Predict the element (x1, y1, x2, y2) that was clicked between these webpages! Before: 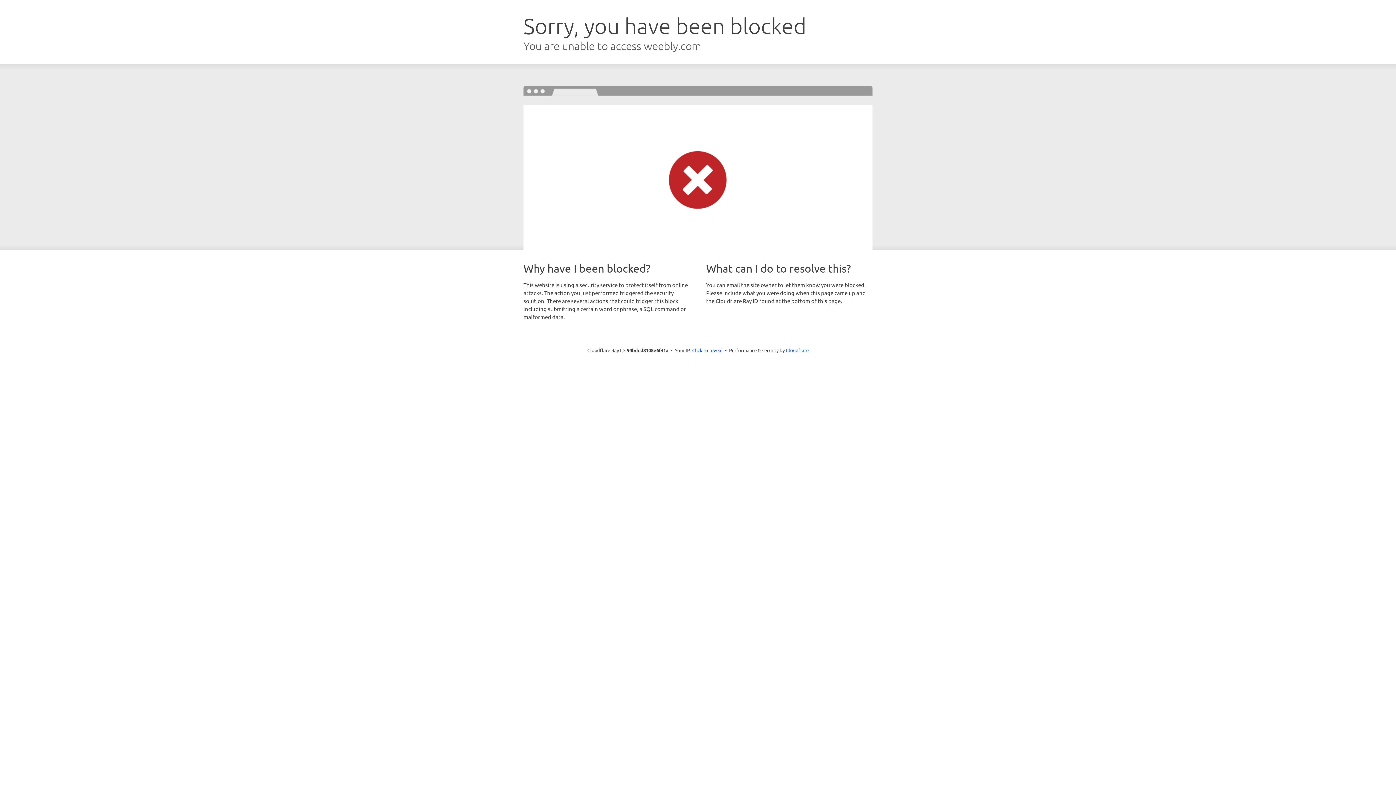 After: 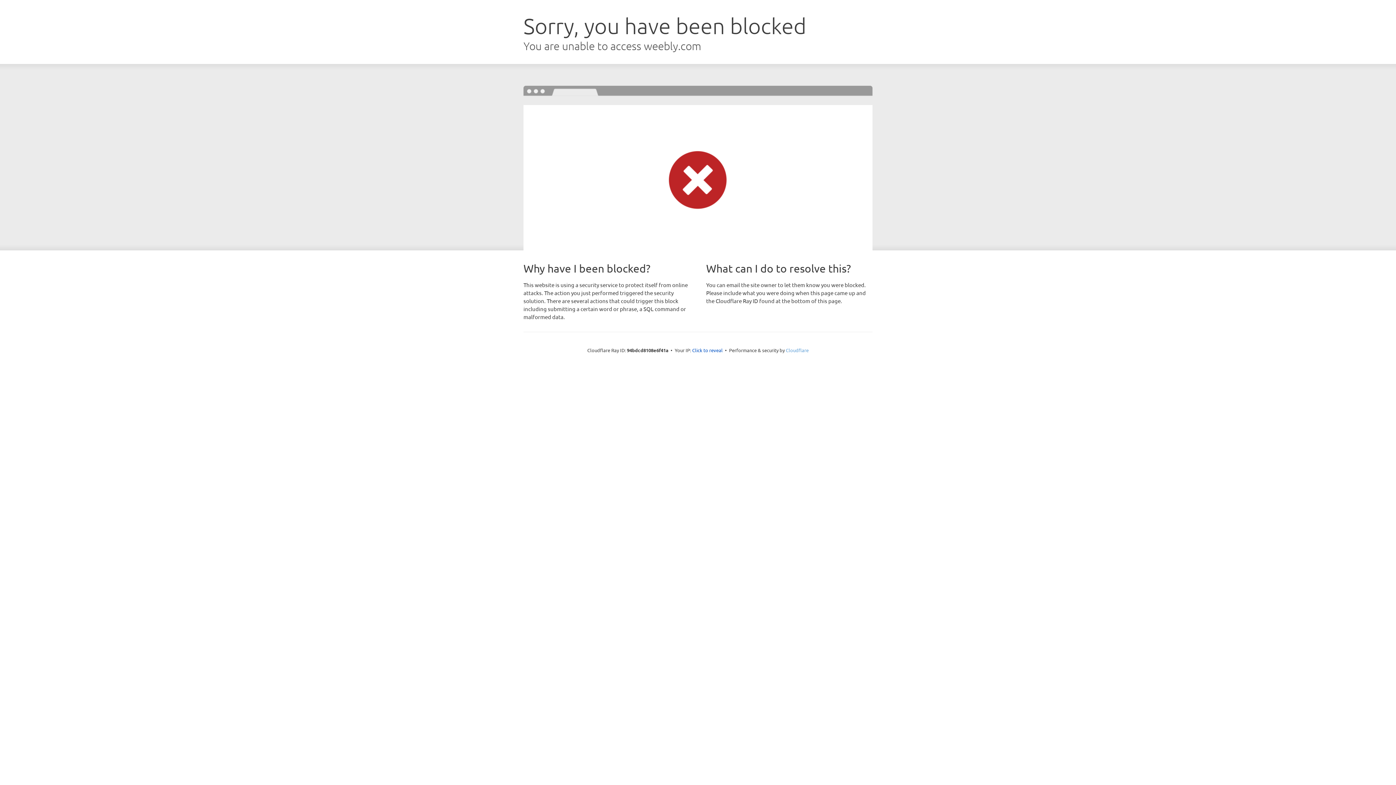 Action: label: Cloudflare bbox: (786, 347, 808, 353)